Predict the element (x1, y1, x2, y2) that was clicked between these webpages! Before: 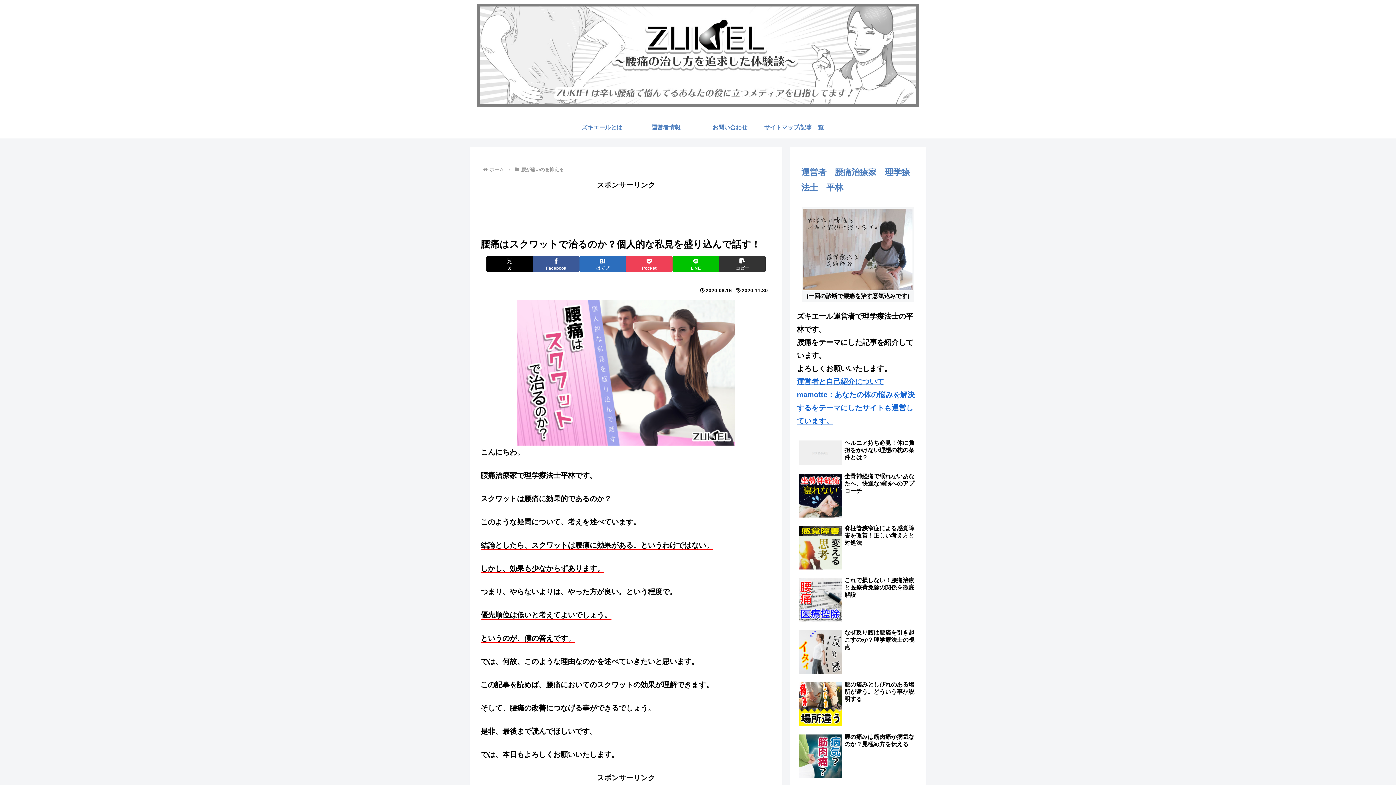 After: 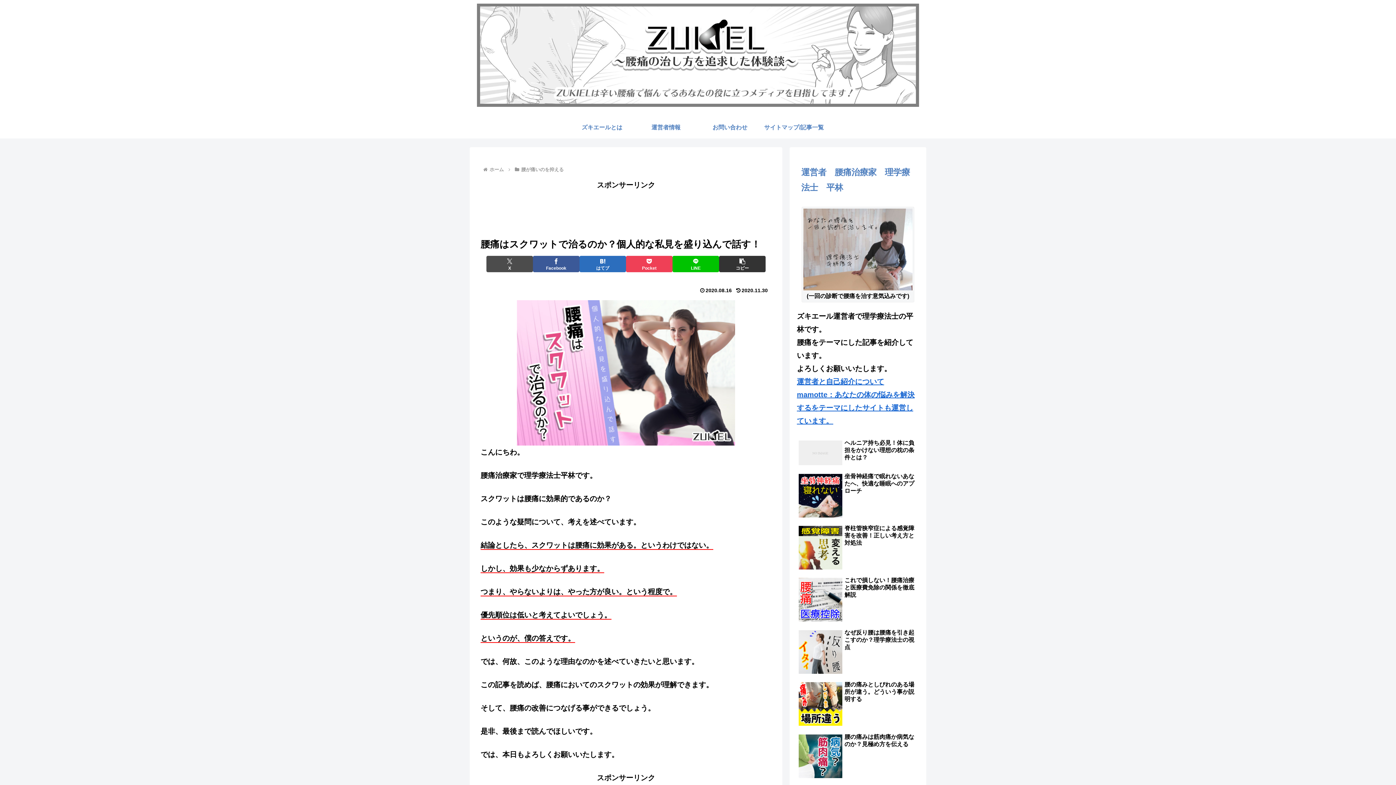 Action: bbox: (486, 256, 533, 272) label: Xでシェア